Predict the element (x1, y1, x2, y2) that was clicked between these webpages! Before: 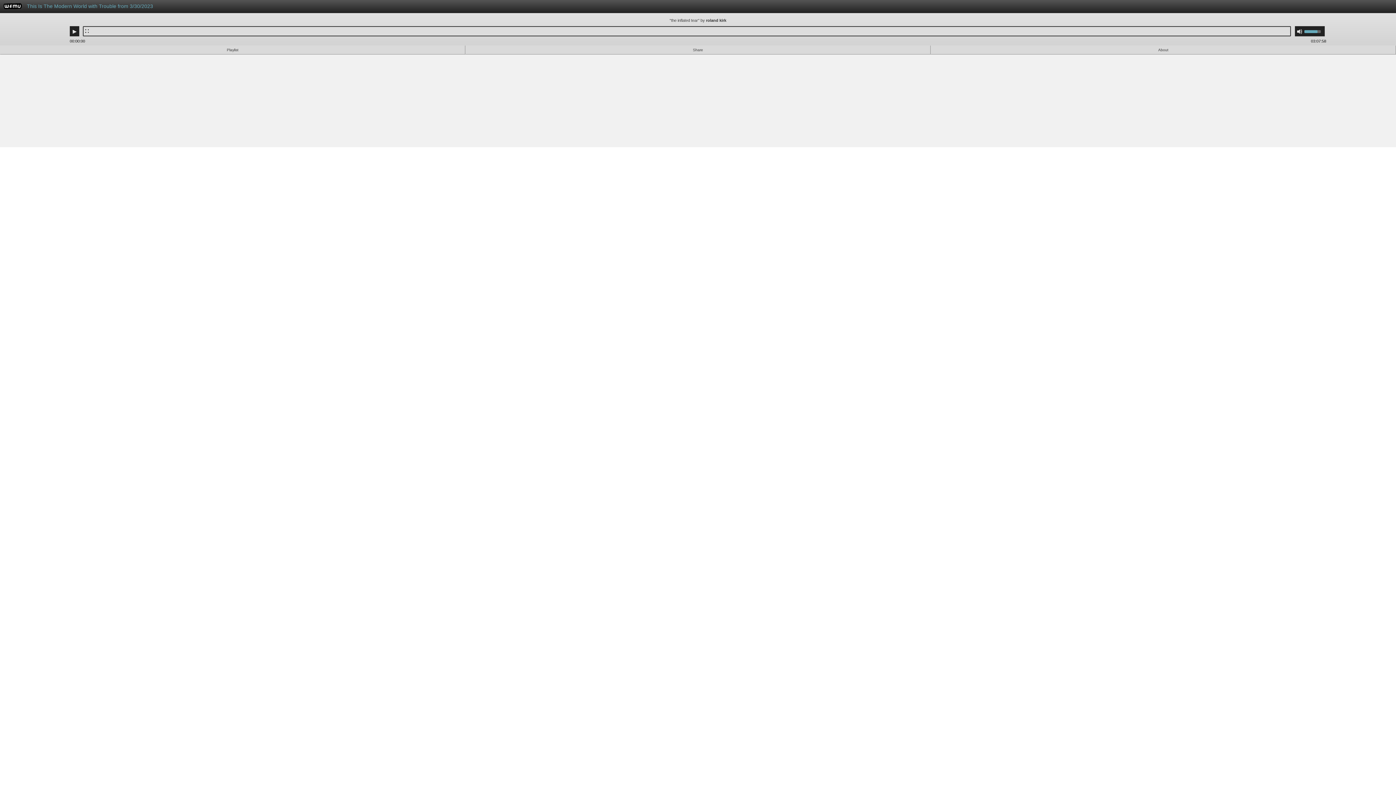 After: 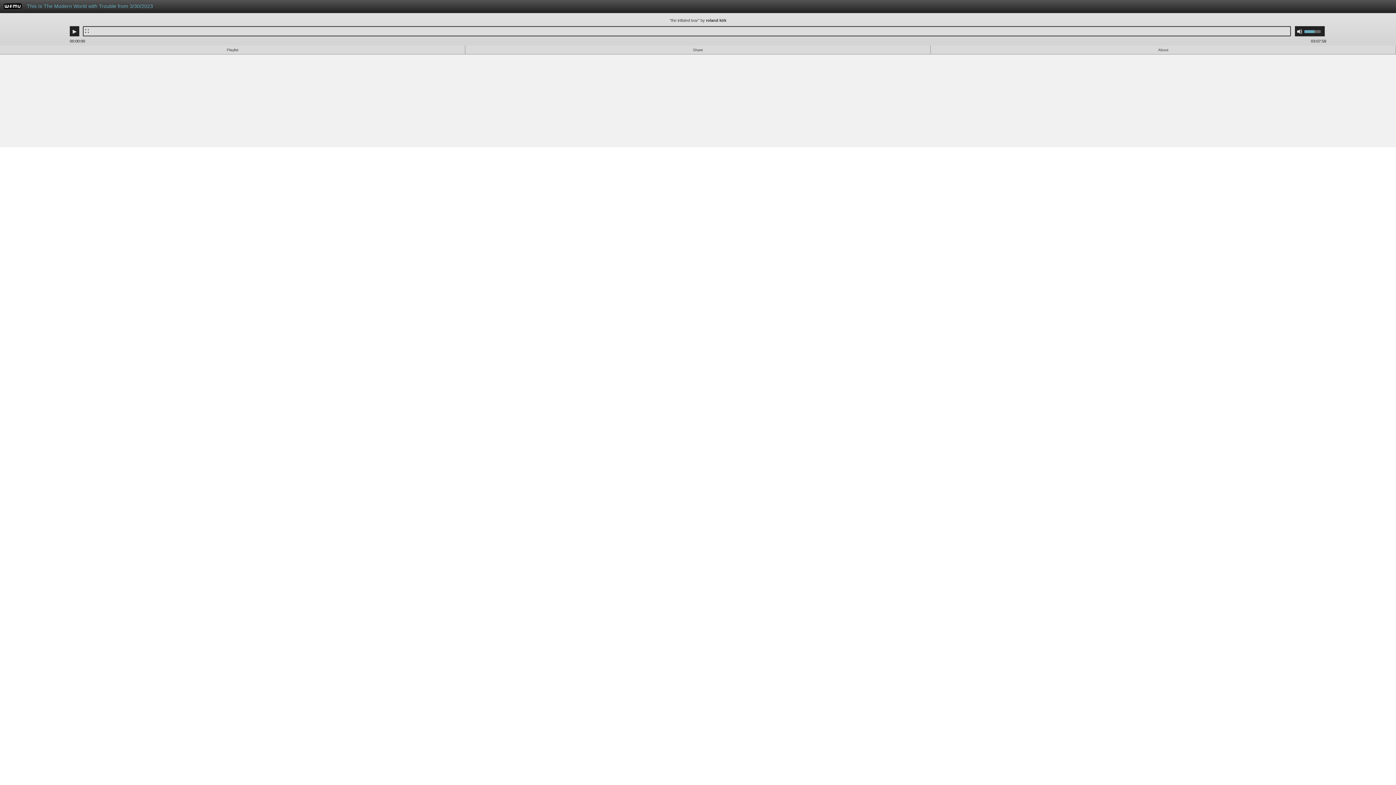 Action: label: Use Up/Down Arrow keys to increase or decrease volume. bbox: (1304, 26, 1325, 36)